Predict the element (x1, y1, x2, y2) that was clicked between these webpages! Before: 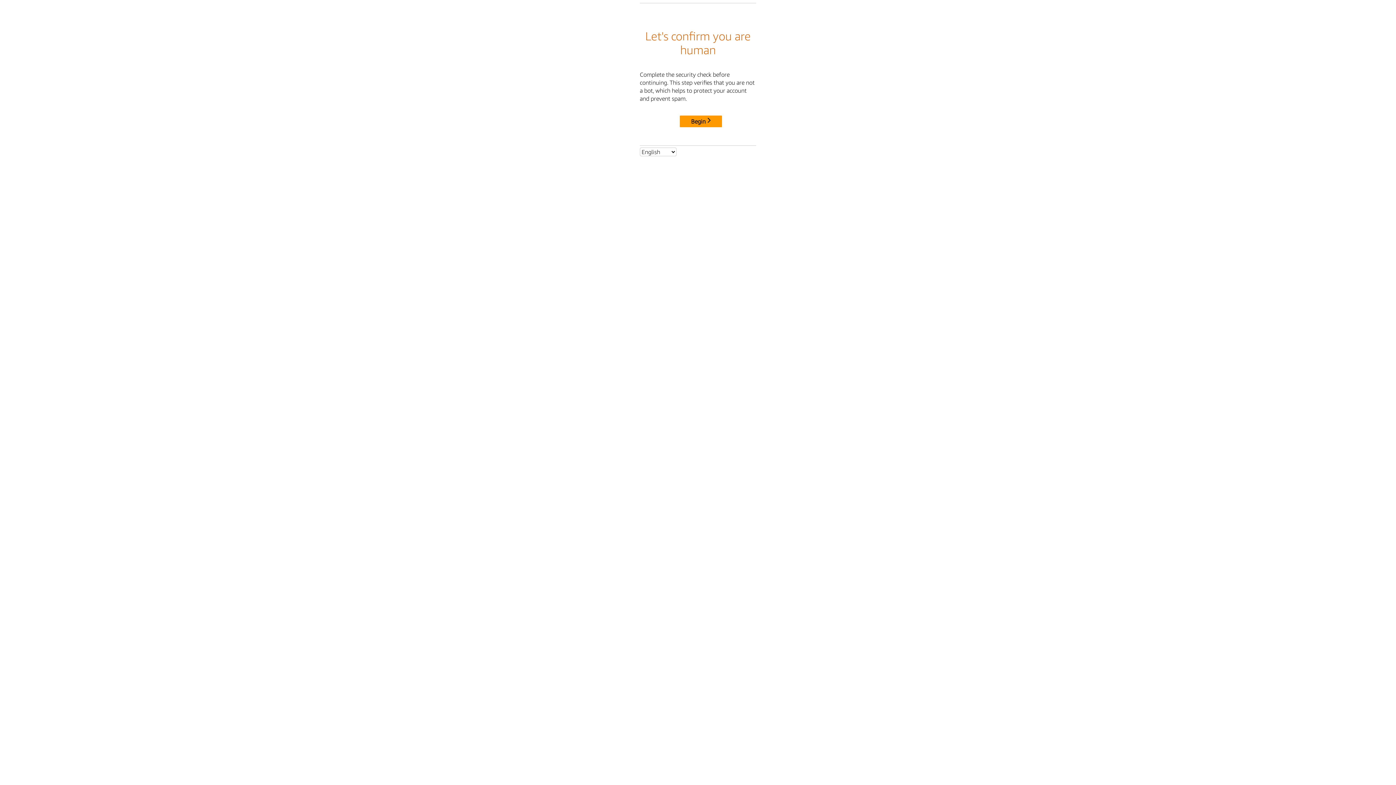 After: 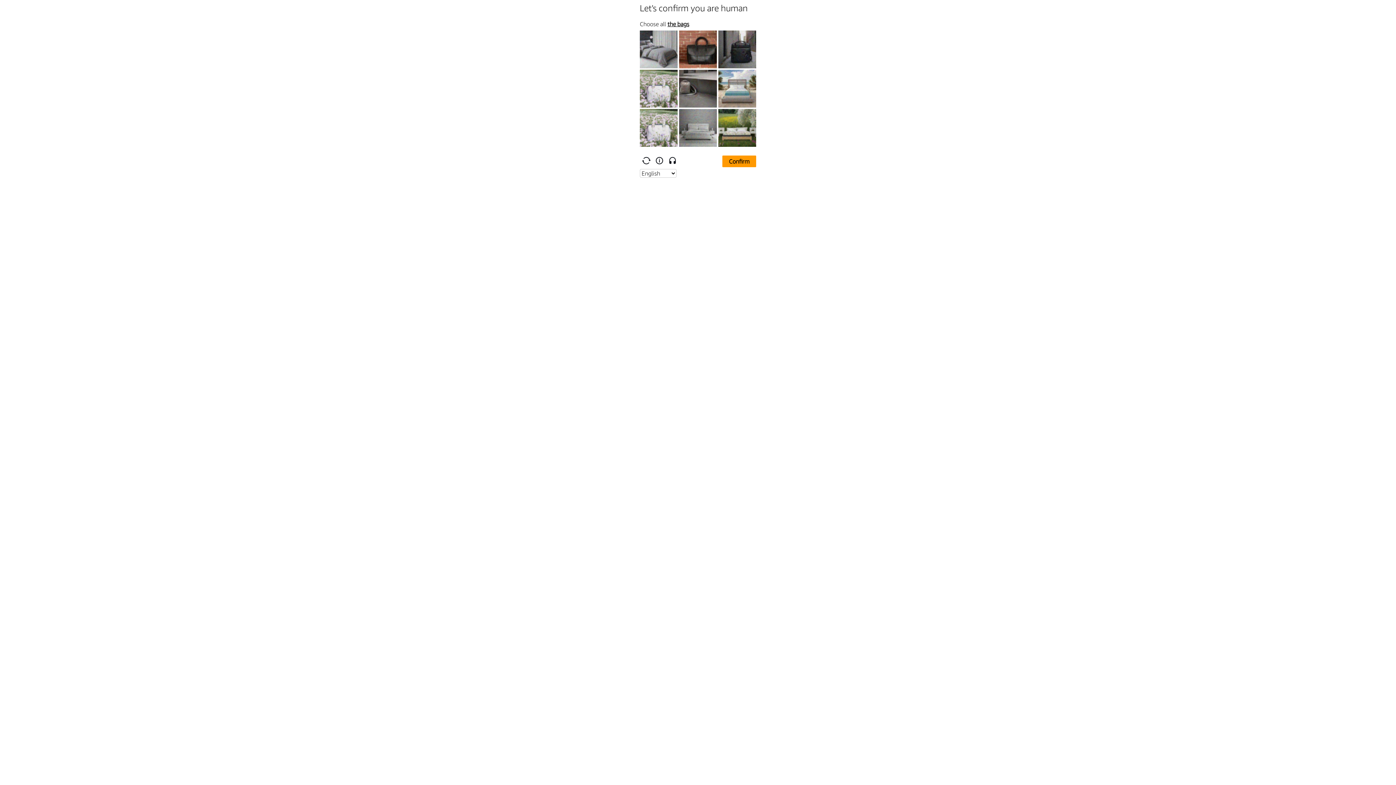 Action: label: Begin bbox: (680, 115, 722, 127)